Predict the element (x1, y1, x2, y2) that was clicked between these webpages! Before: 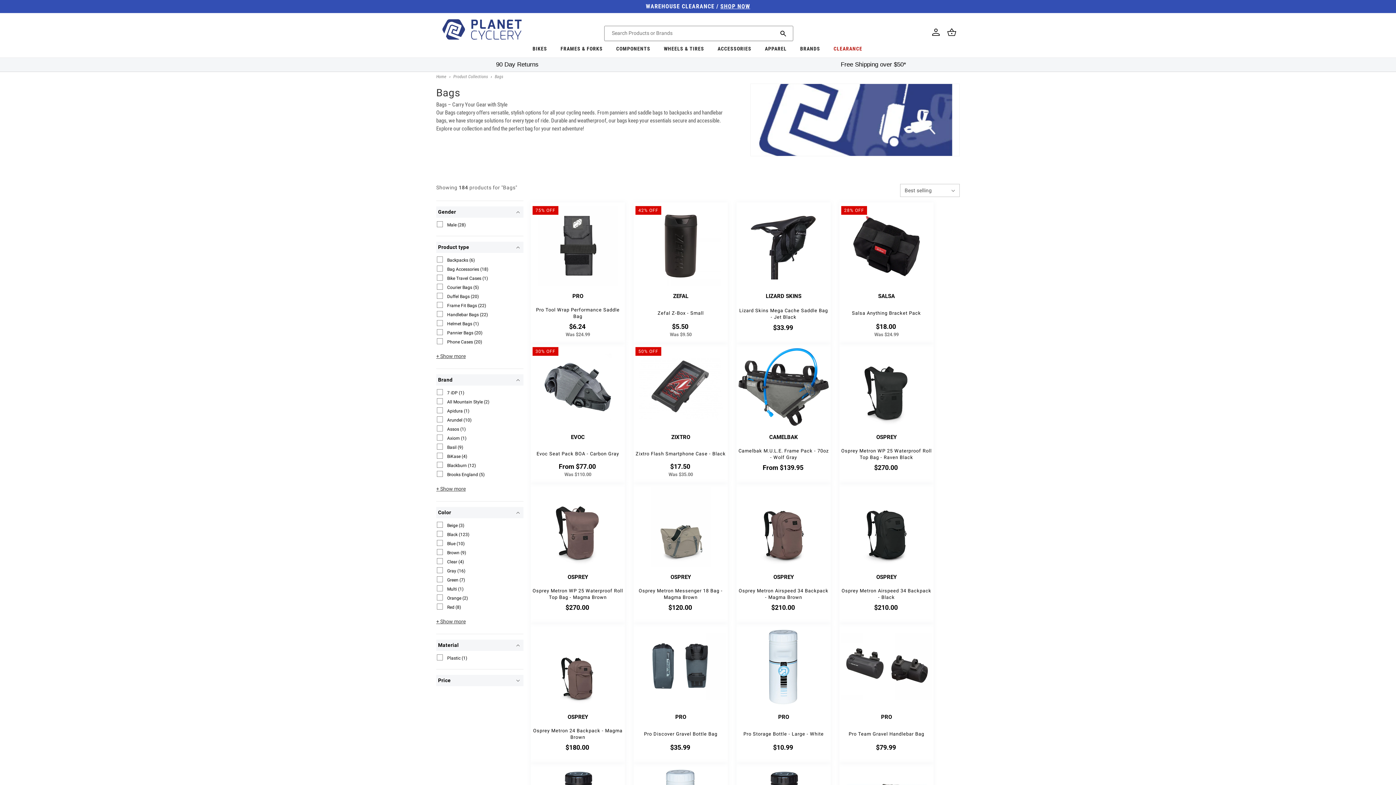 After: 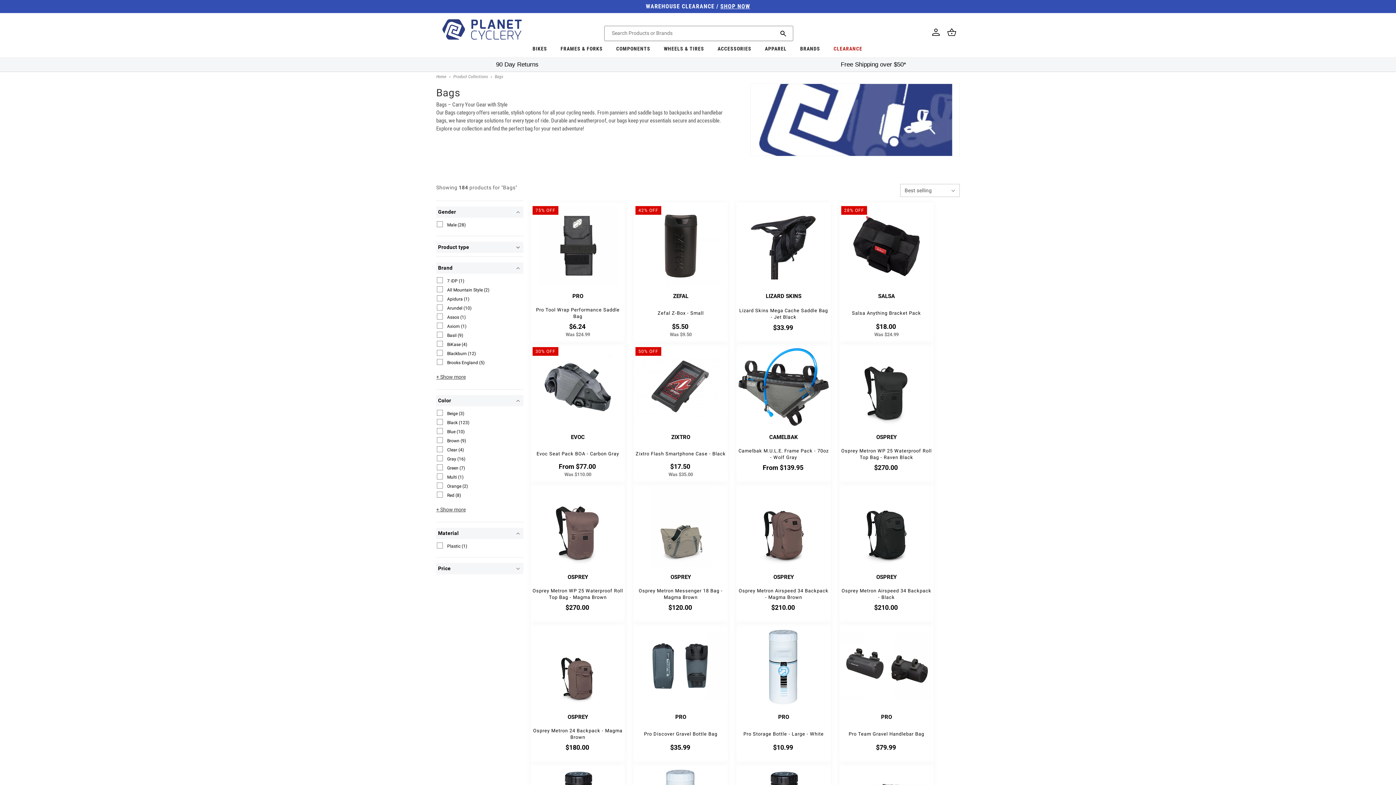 Action: bbox: (436, 236, 523, 253) label: Product type (0 selected)